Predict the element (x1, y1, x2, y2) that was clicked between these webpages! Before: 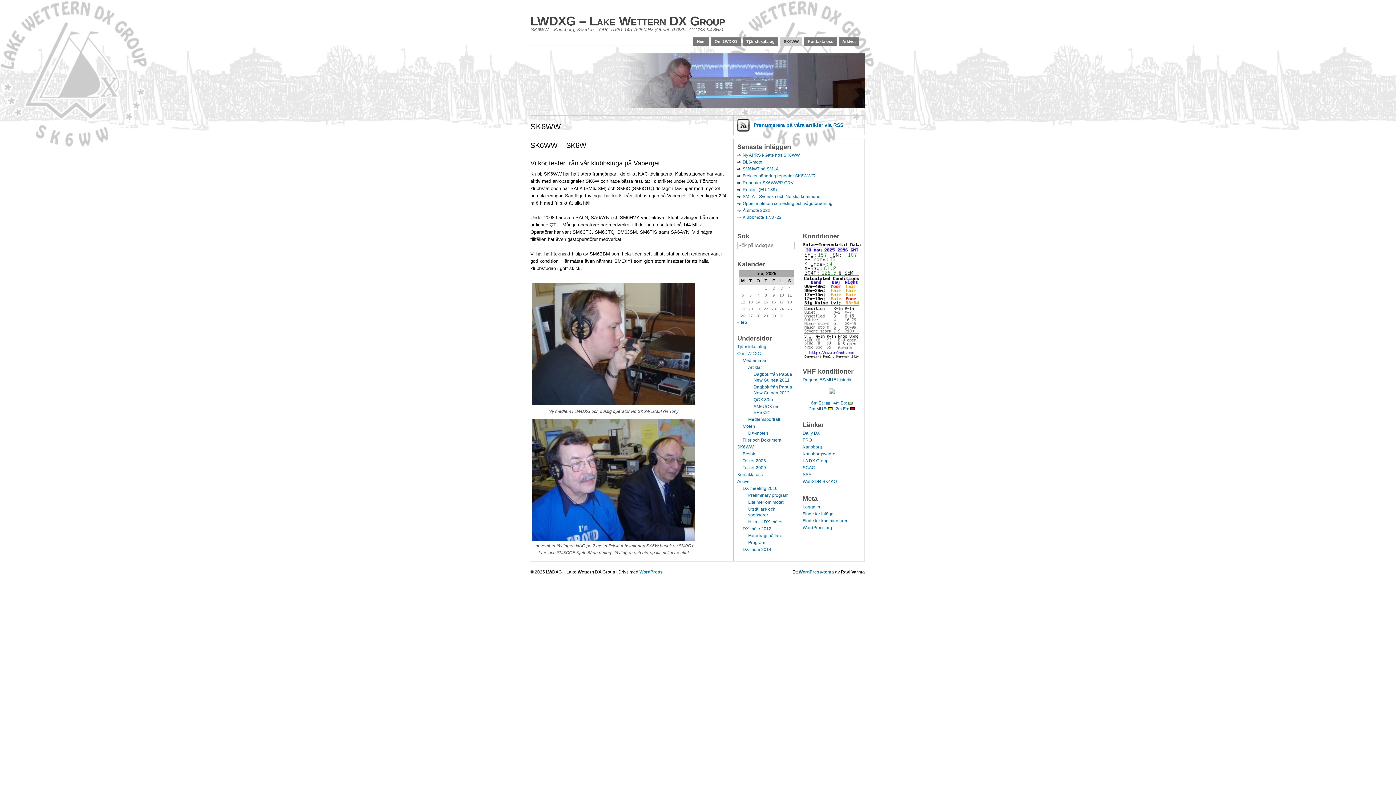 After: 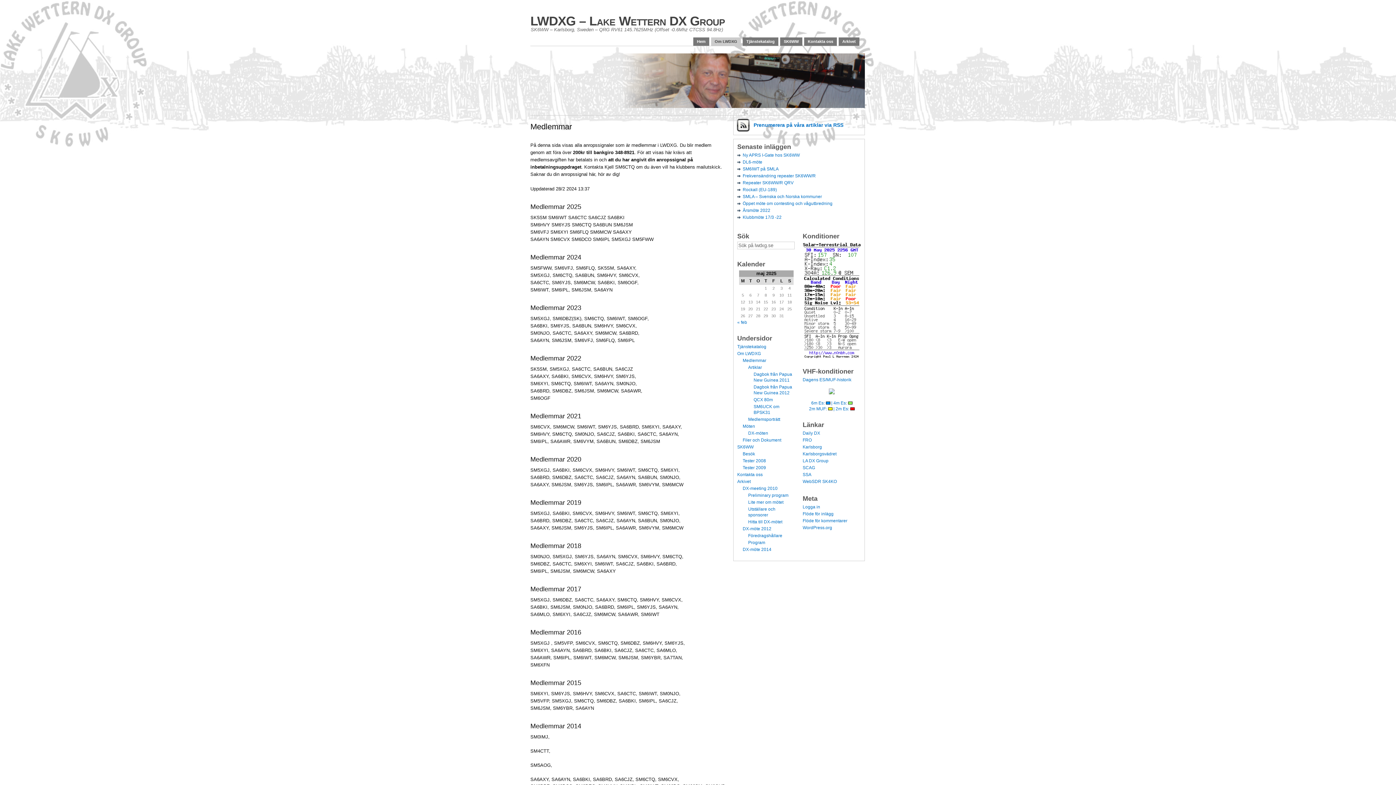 Action: bbox: (742, 358, 766, 363) label: Medlemmar